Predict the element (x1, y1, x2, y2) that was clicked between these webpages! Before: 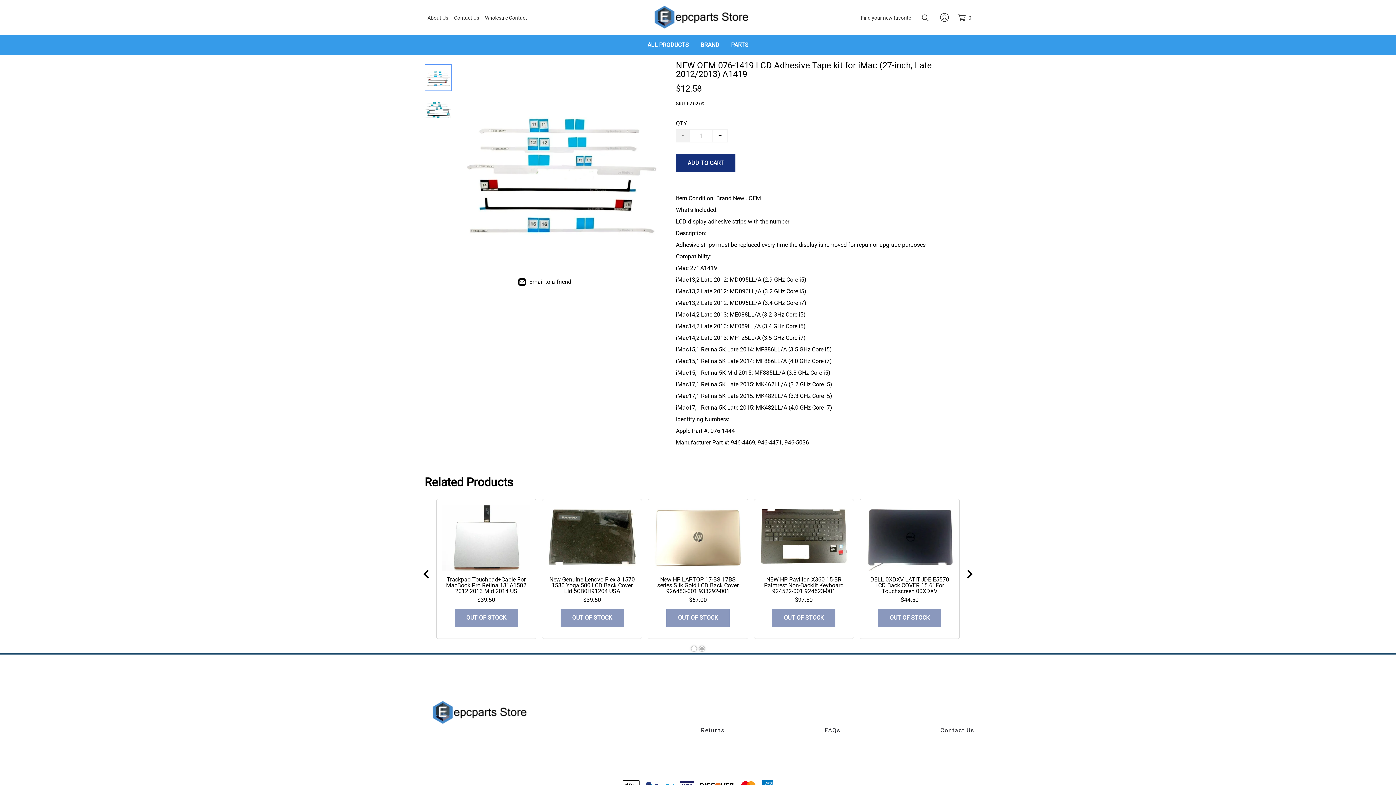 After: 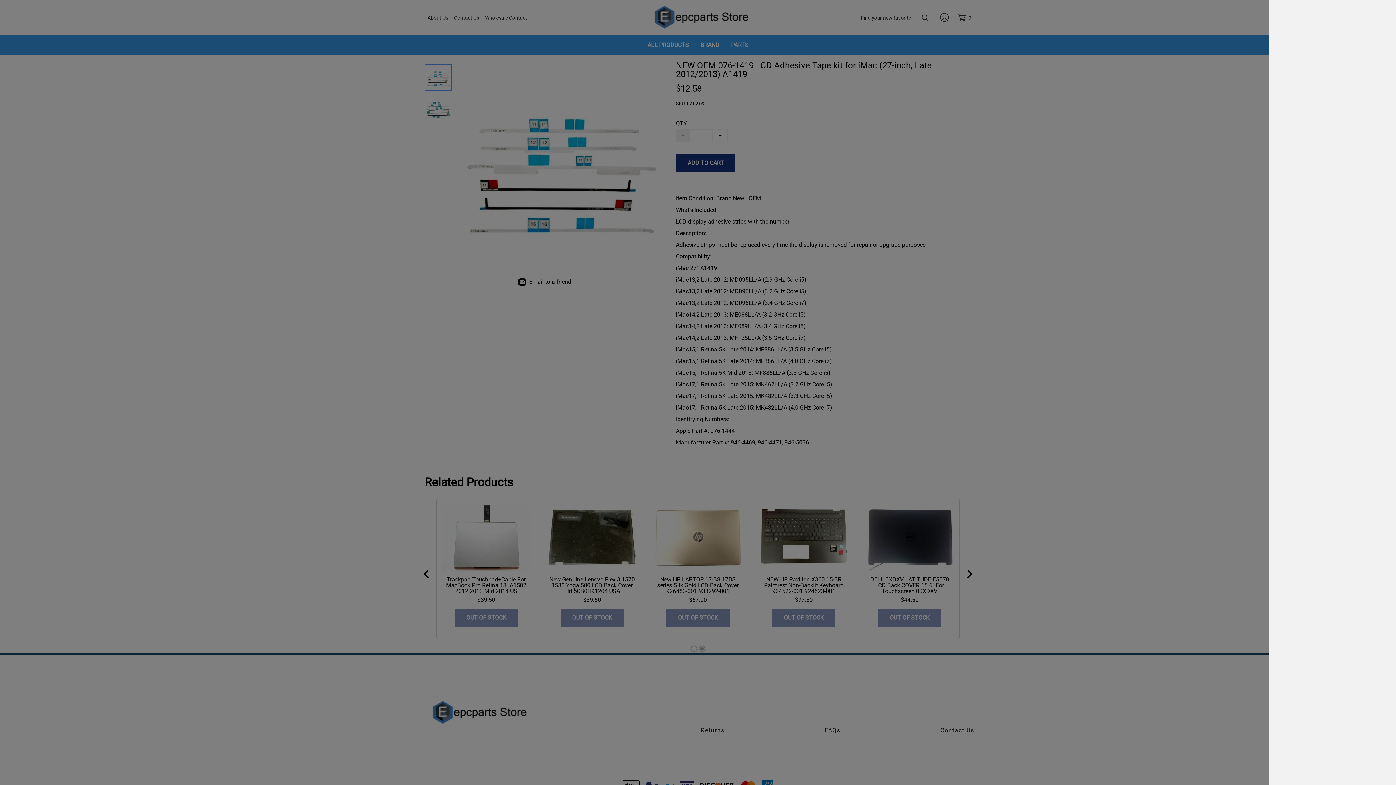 Action: bbox: (946, 16, 954, 22)